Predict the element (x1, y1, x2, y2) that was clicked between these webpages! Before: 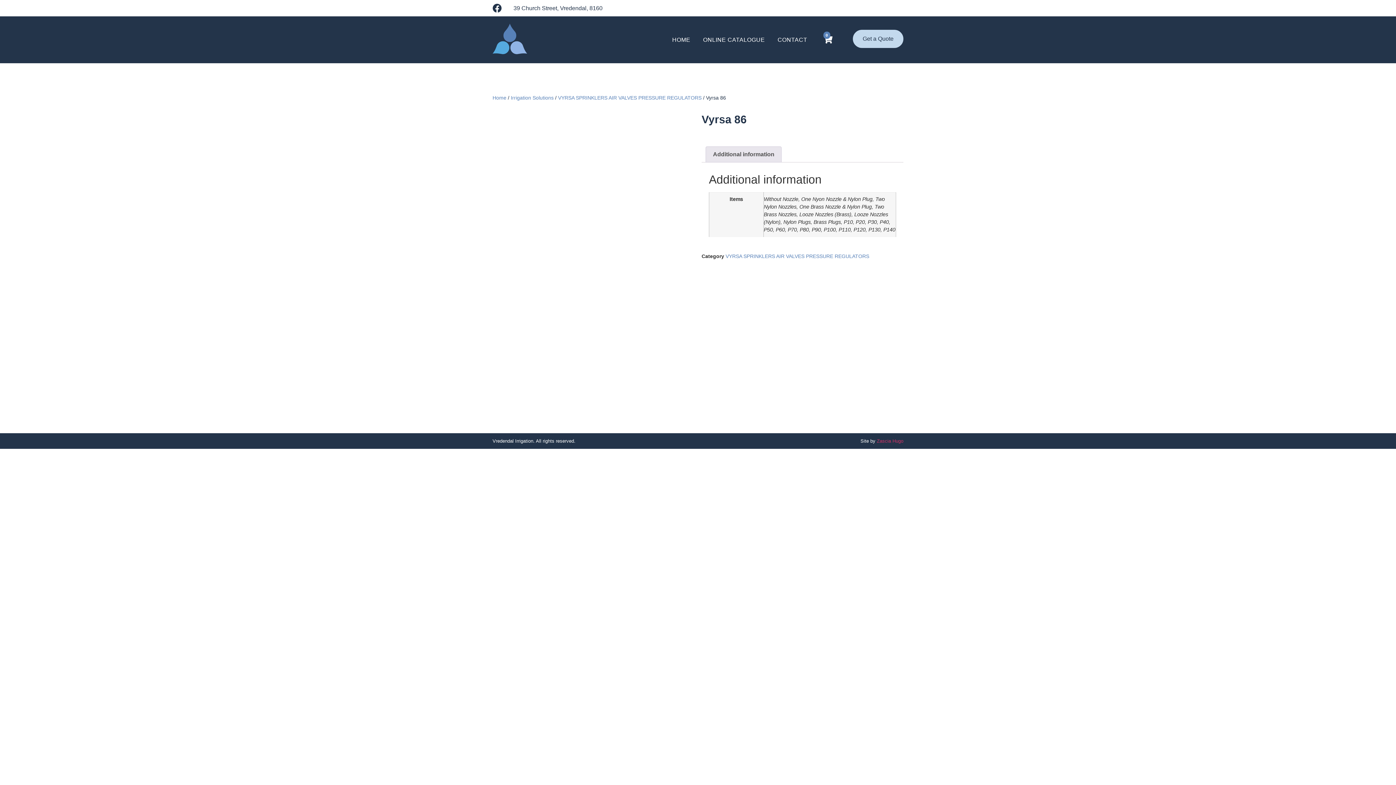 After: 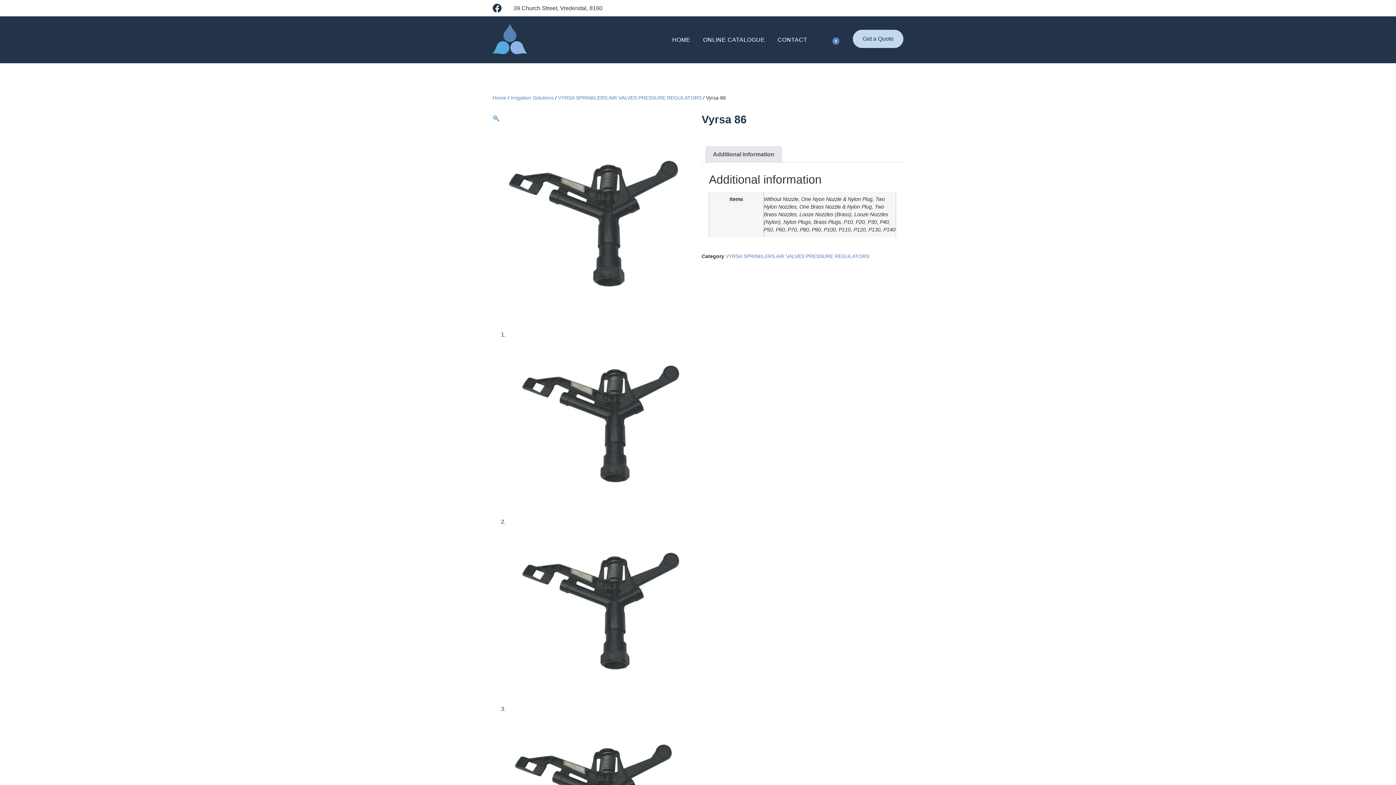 Action: label: 0
Cart bbox: (823, 31, 832, 45)